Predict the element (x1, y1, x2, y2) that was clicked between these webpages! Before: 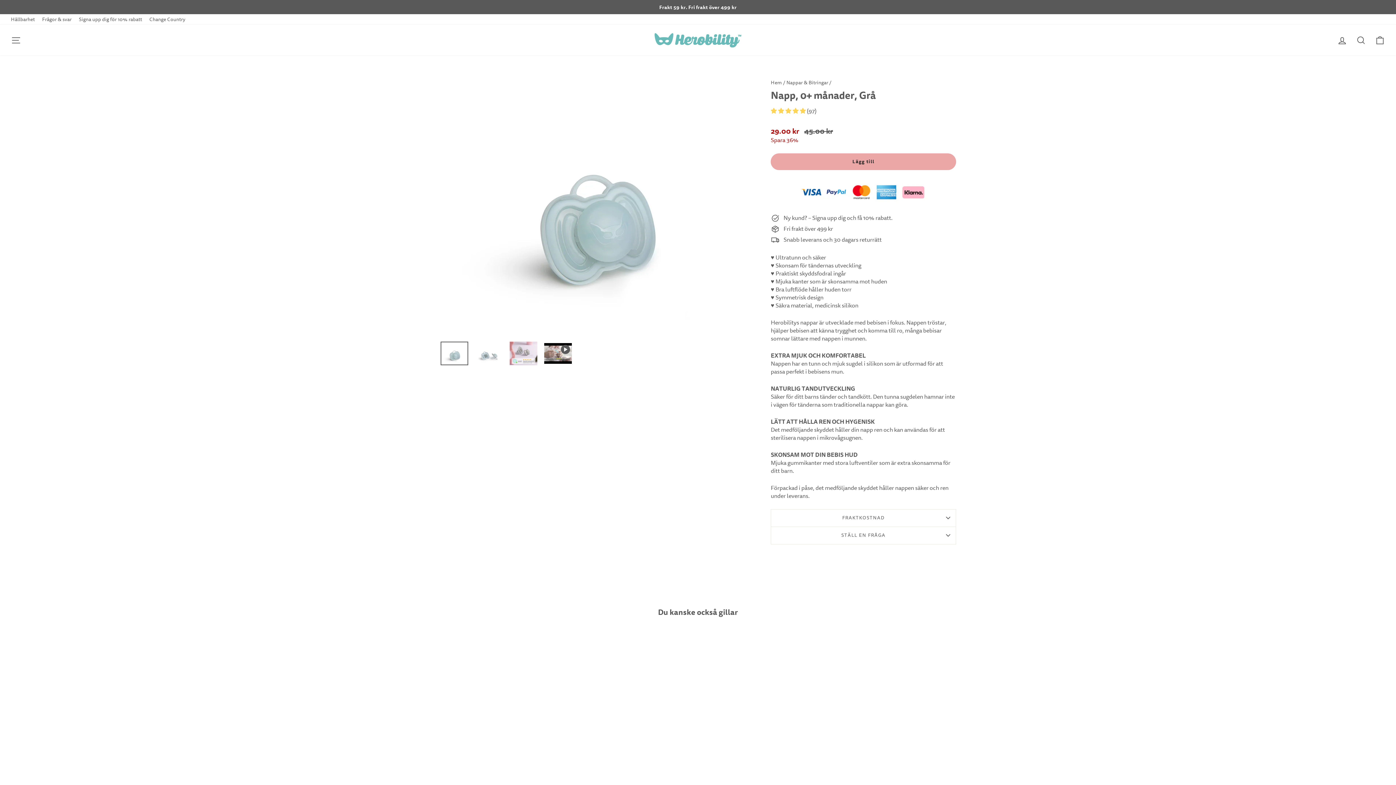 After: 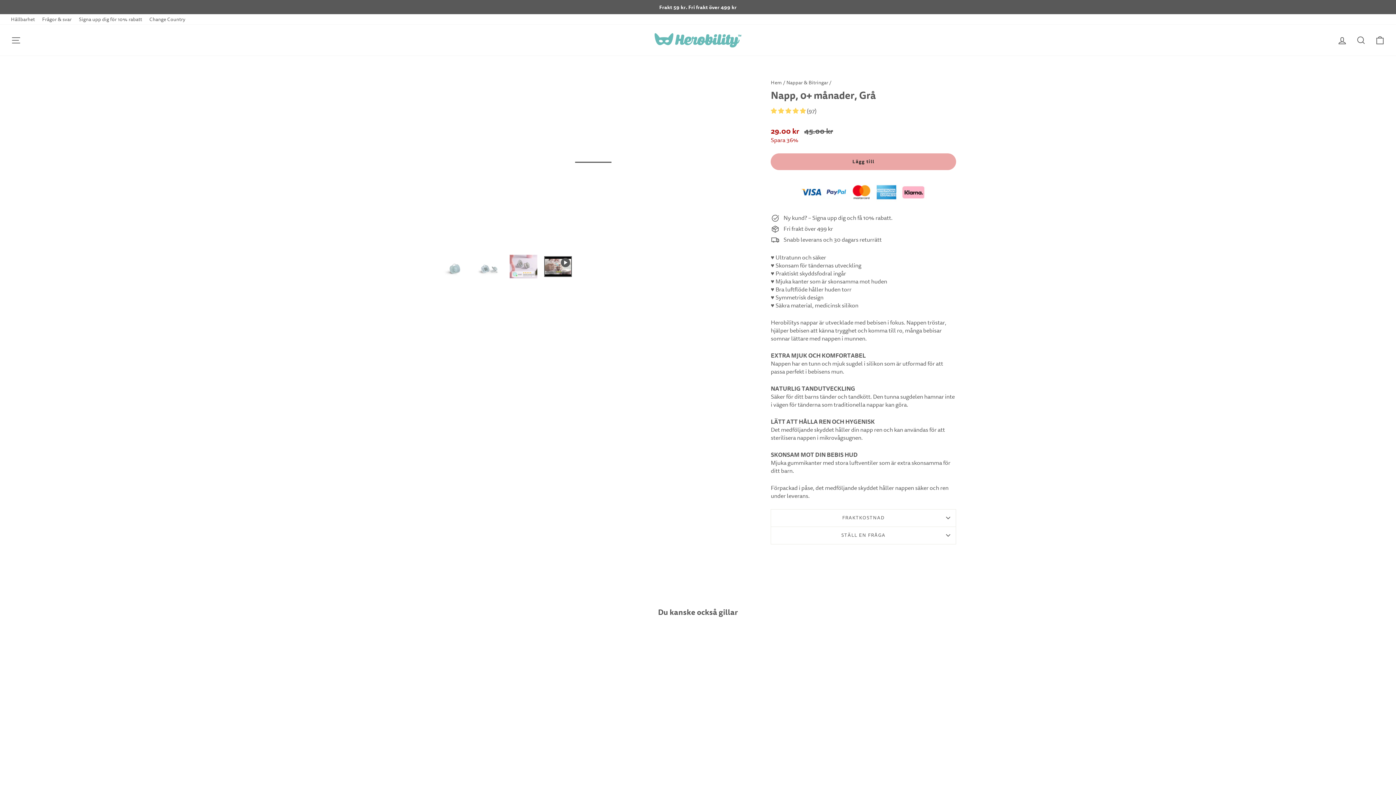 Action: bbox: (544, 343, 572, 364)